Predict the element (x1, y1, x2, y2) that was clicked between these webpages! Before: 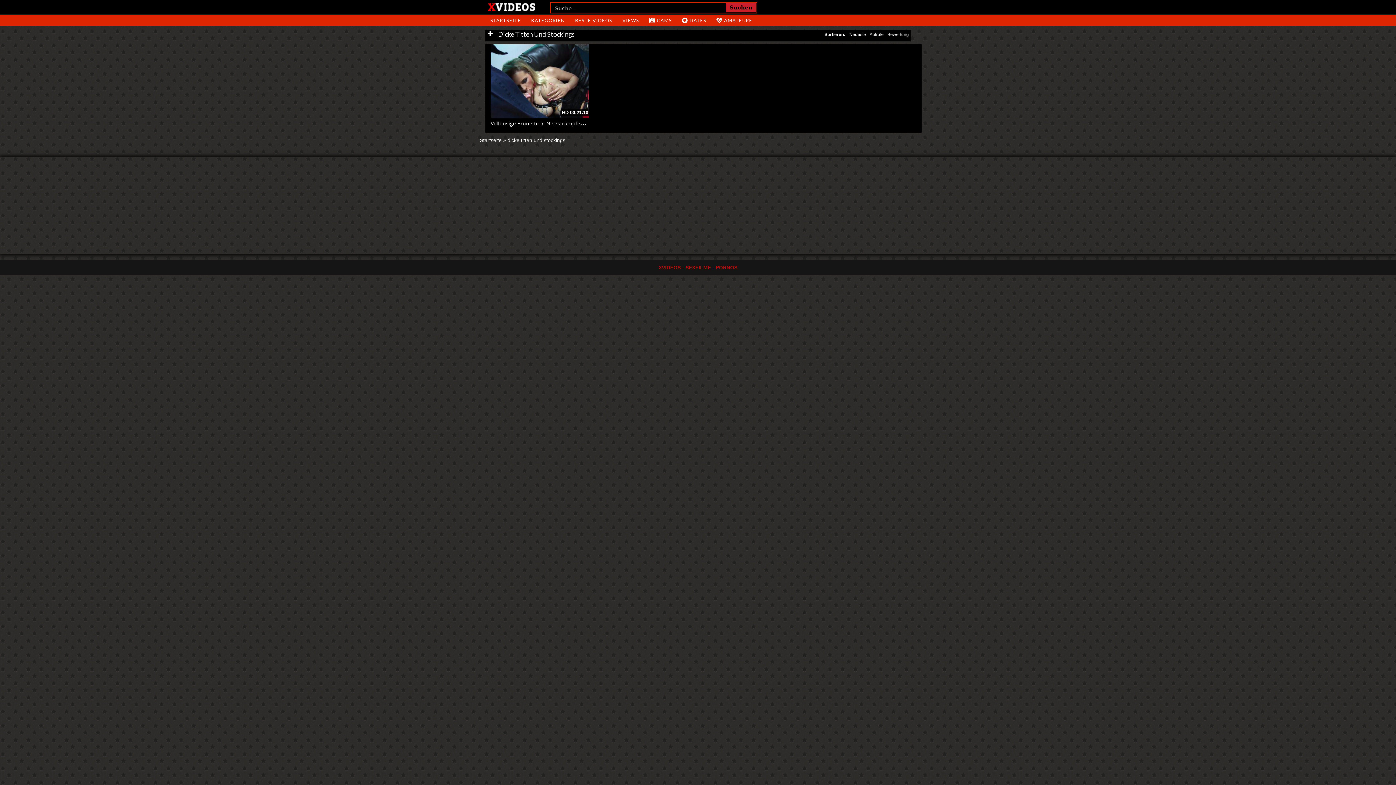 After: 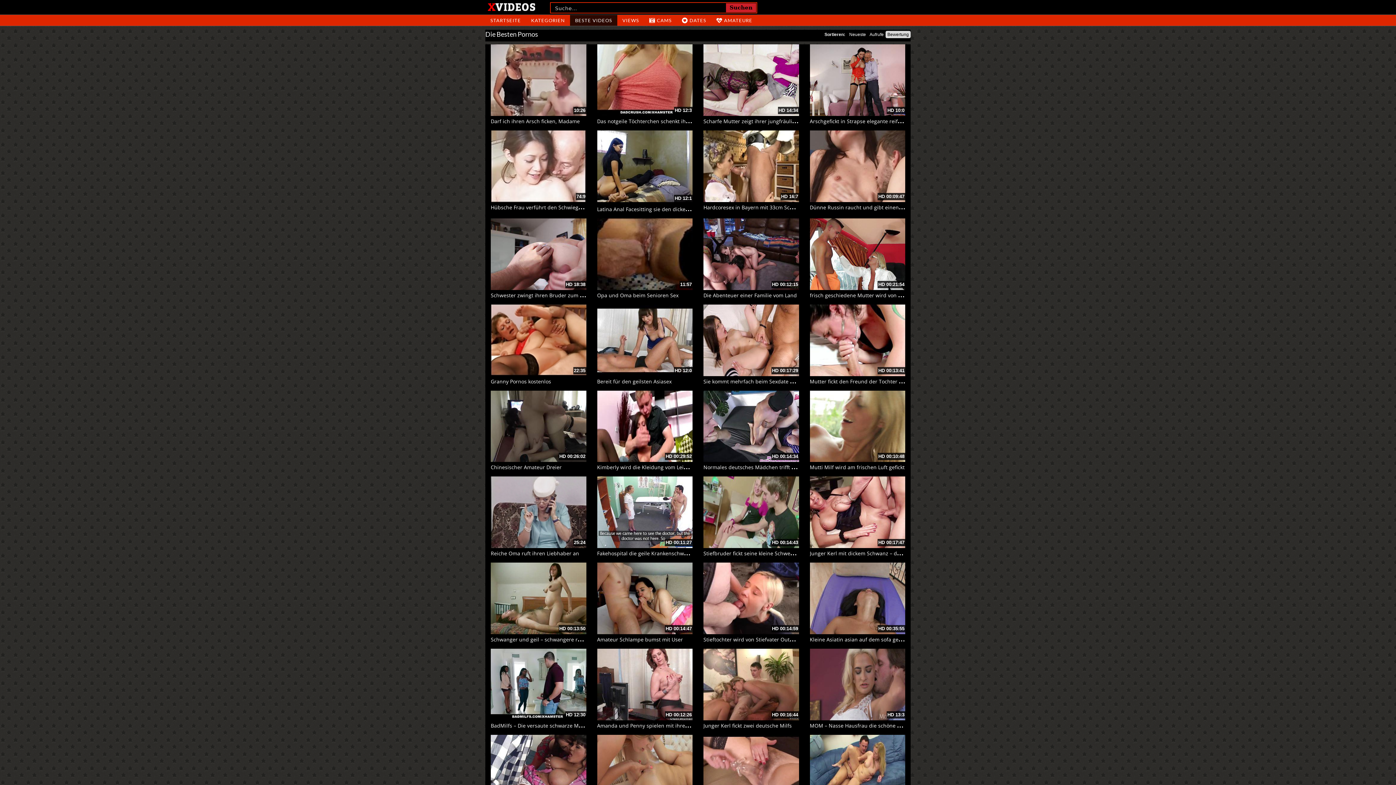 Action: label: BESTE VIDEOS bbox: (570, 14, 617, 25)